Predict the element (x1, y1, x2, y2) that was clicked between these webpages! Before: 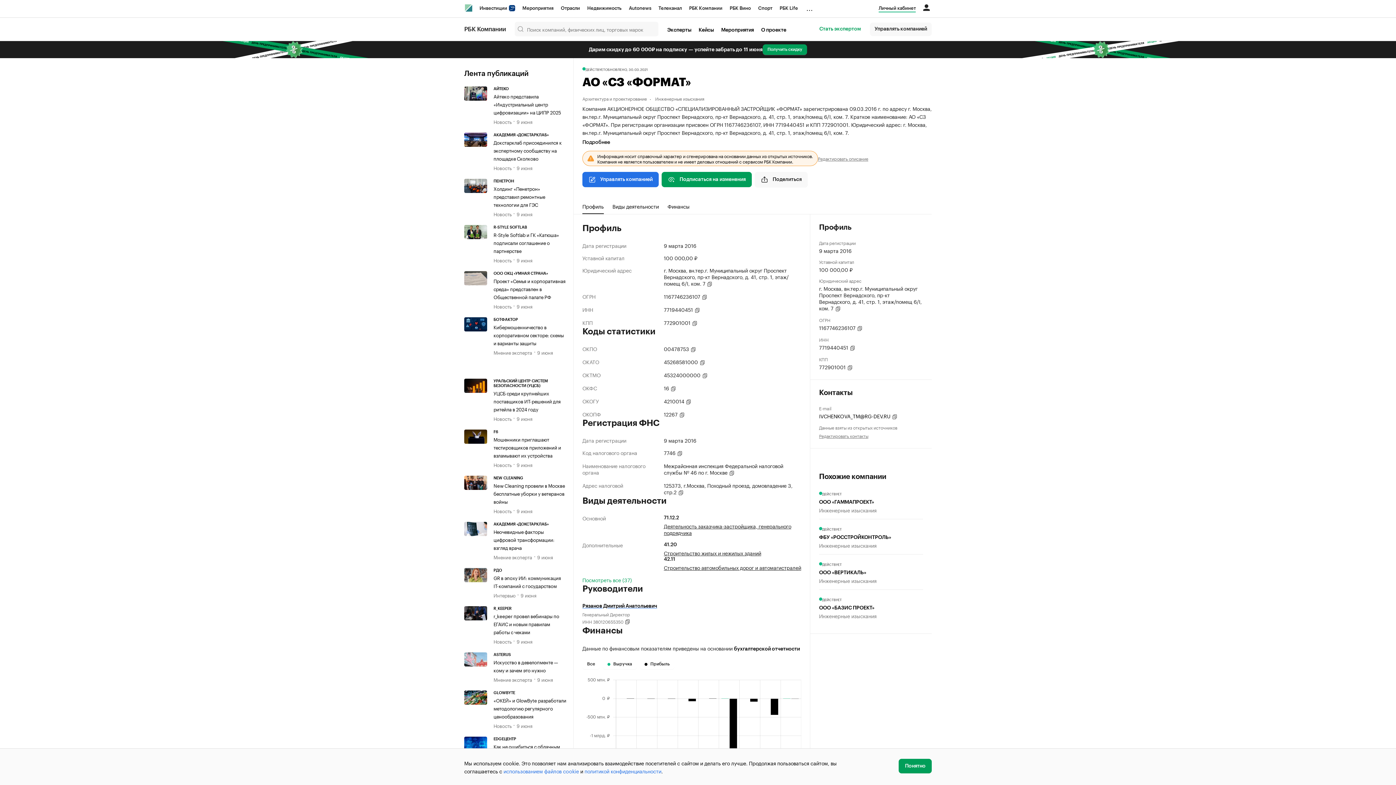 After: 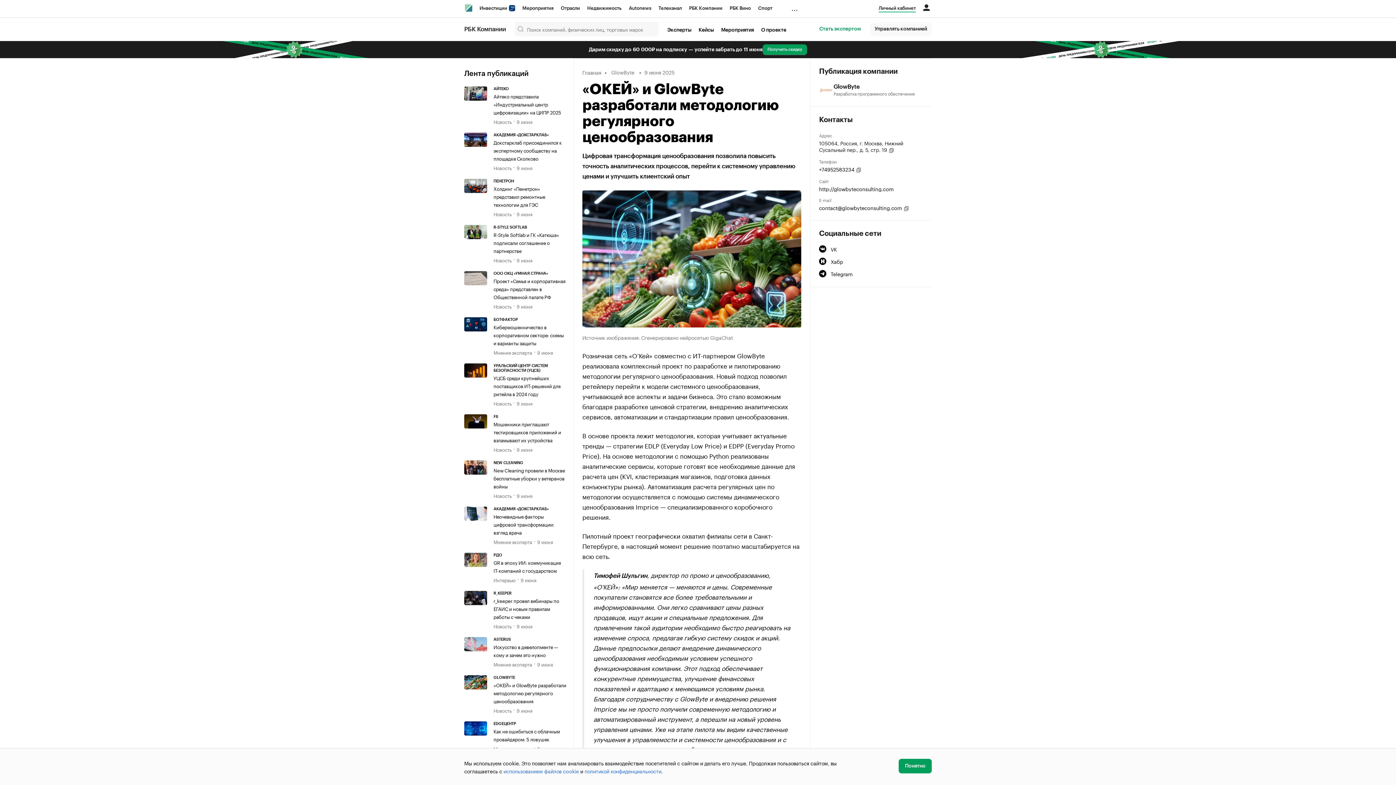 Action: bbox: (464, 690, 493, 729)